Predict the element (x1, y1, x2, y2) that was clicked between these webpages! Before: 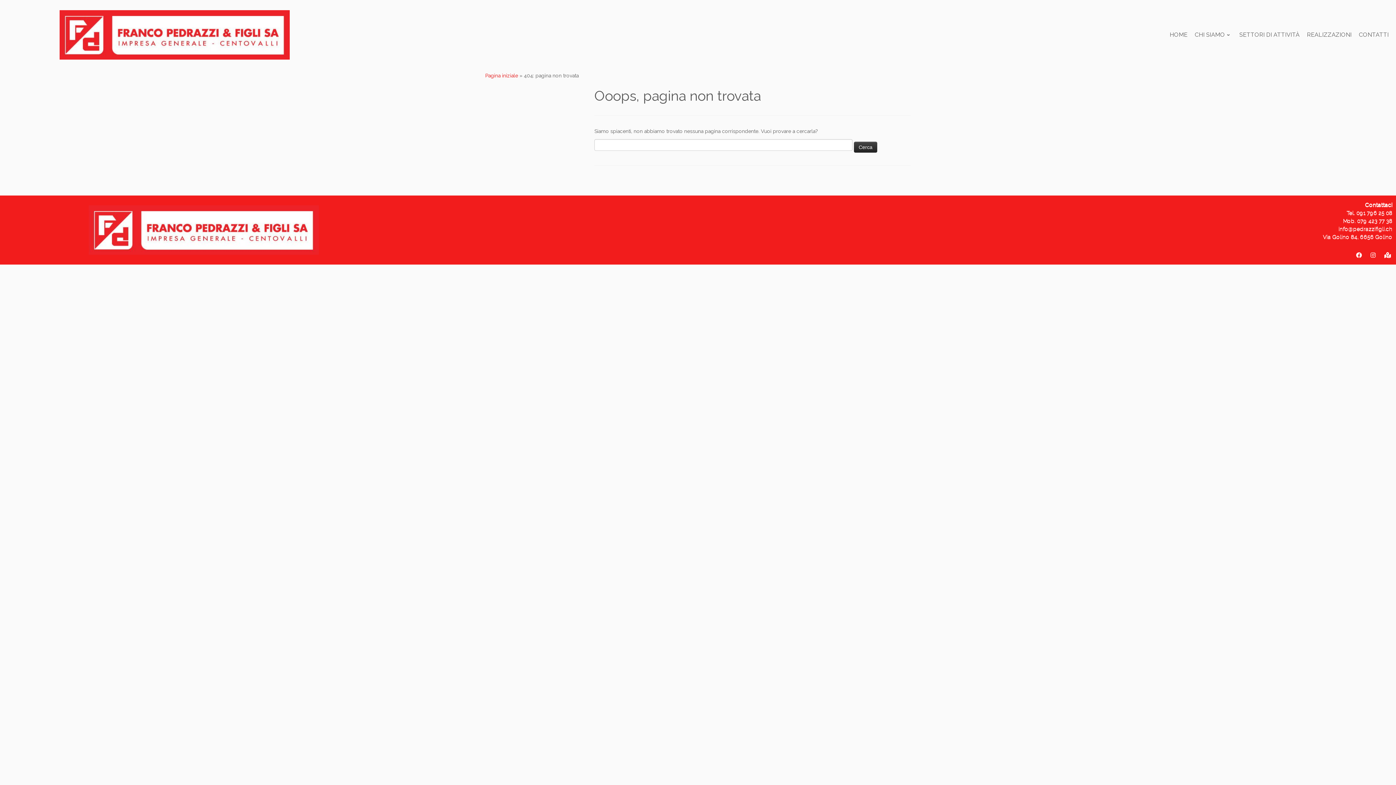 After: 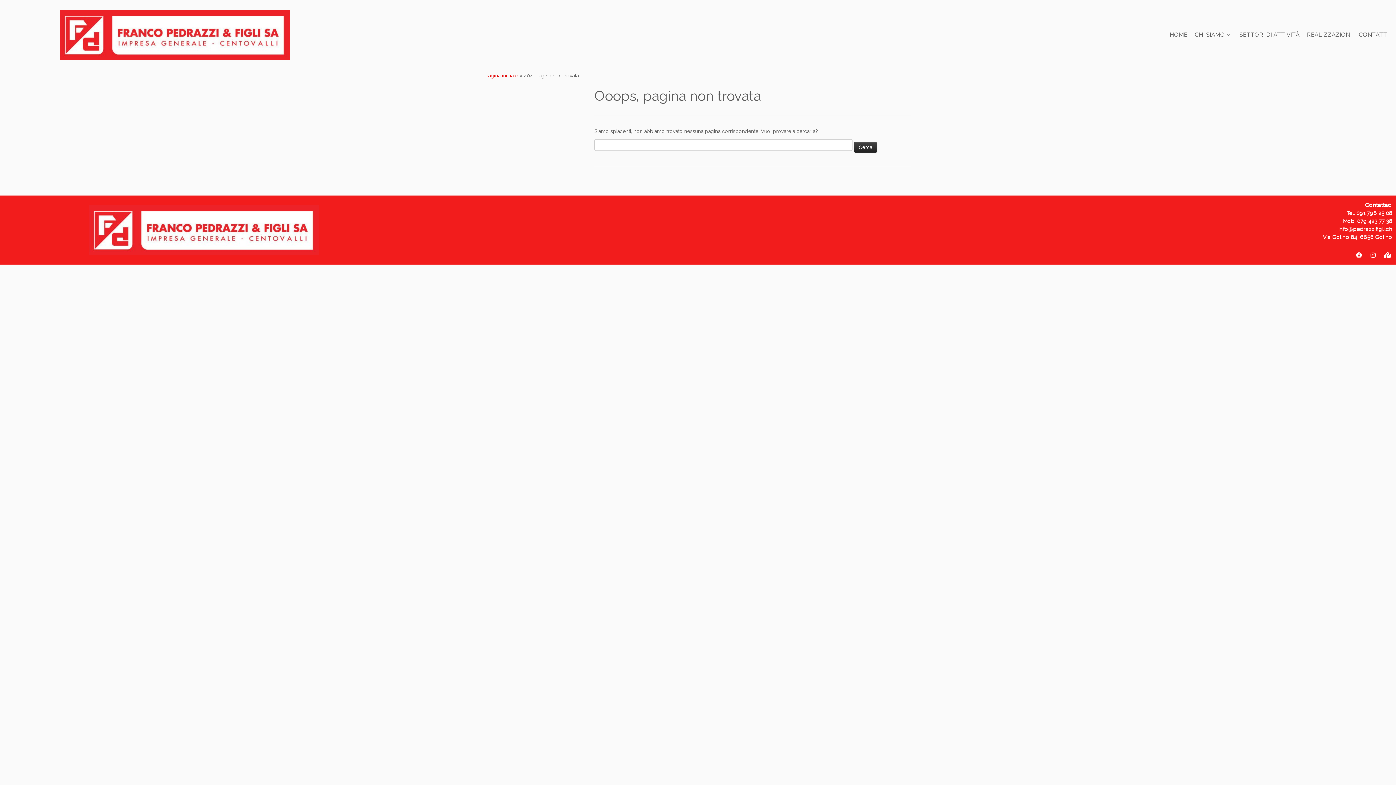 Action: bbox: (1357, 217, 1392, 224) label: 079 423 77 38